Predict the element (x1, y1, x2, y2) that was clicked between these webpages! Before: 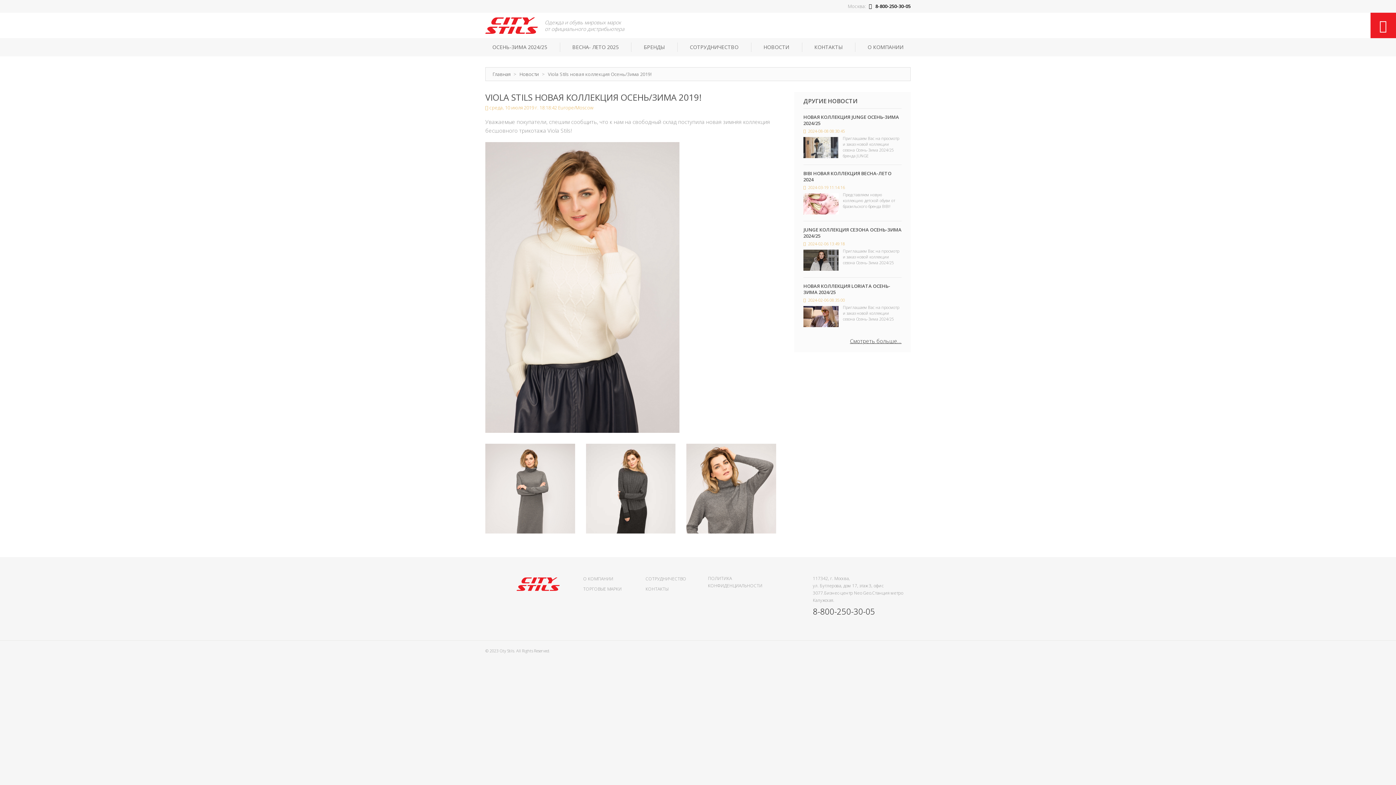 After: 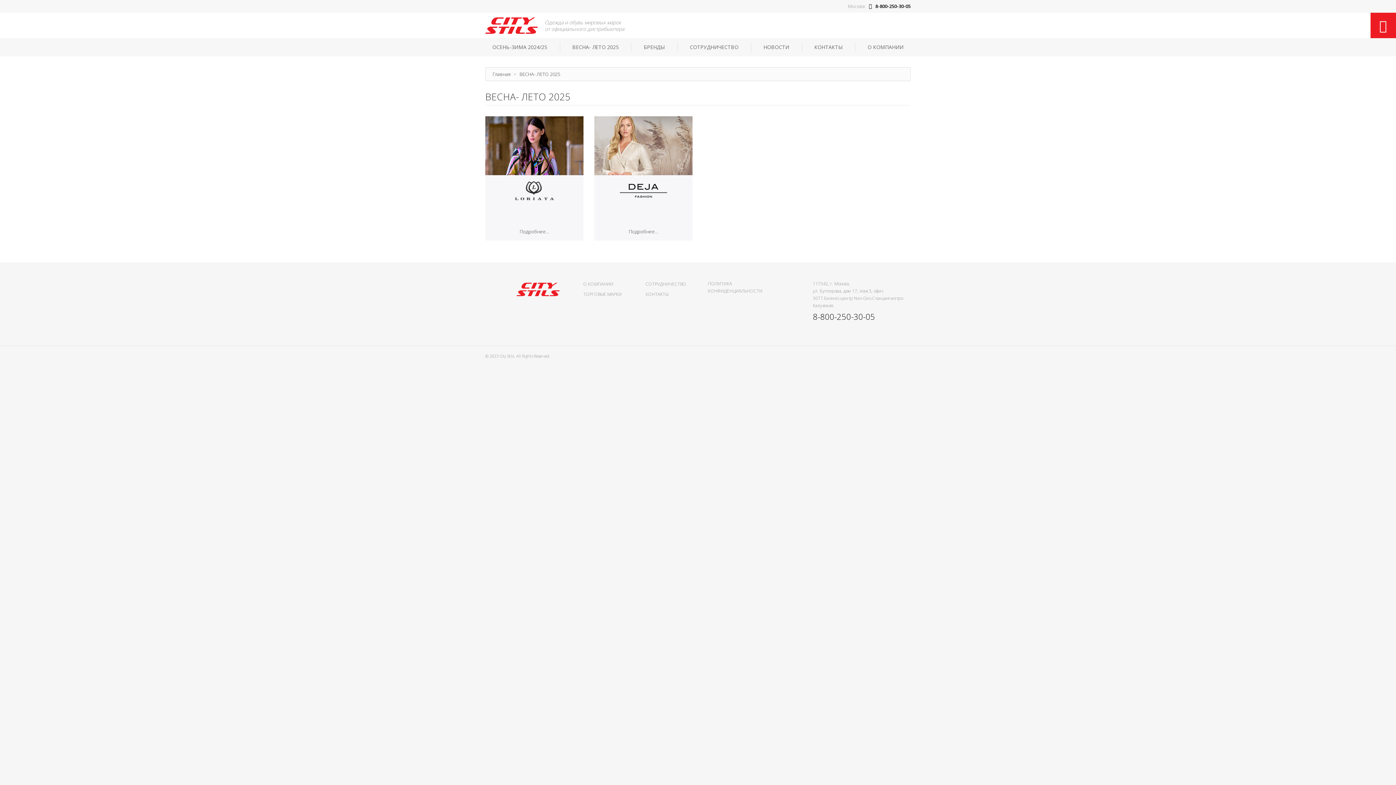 Action: bbox: (559, 38, 631, 56) label: ВЕСНА- ЛЕТО 2025